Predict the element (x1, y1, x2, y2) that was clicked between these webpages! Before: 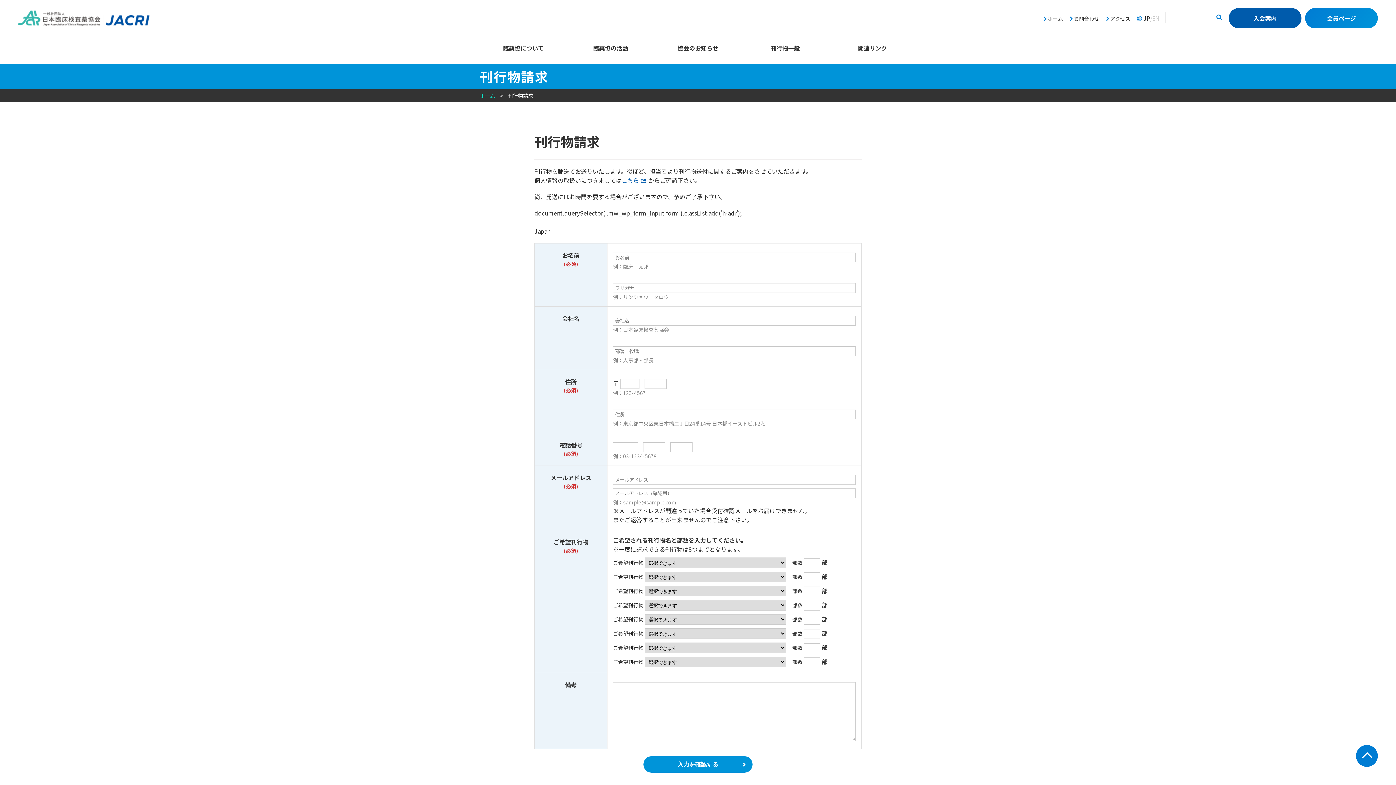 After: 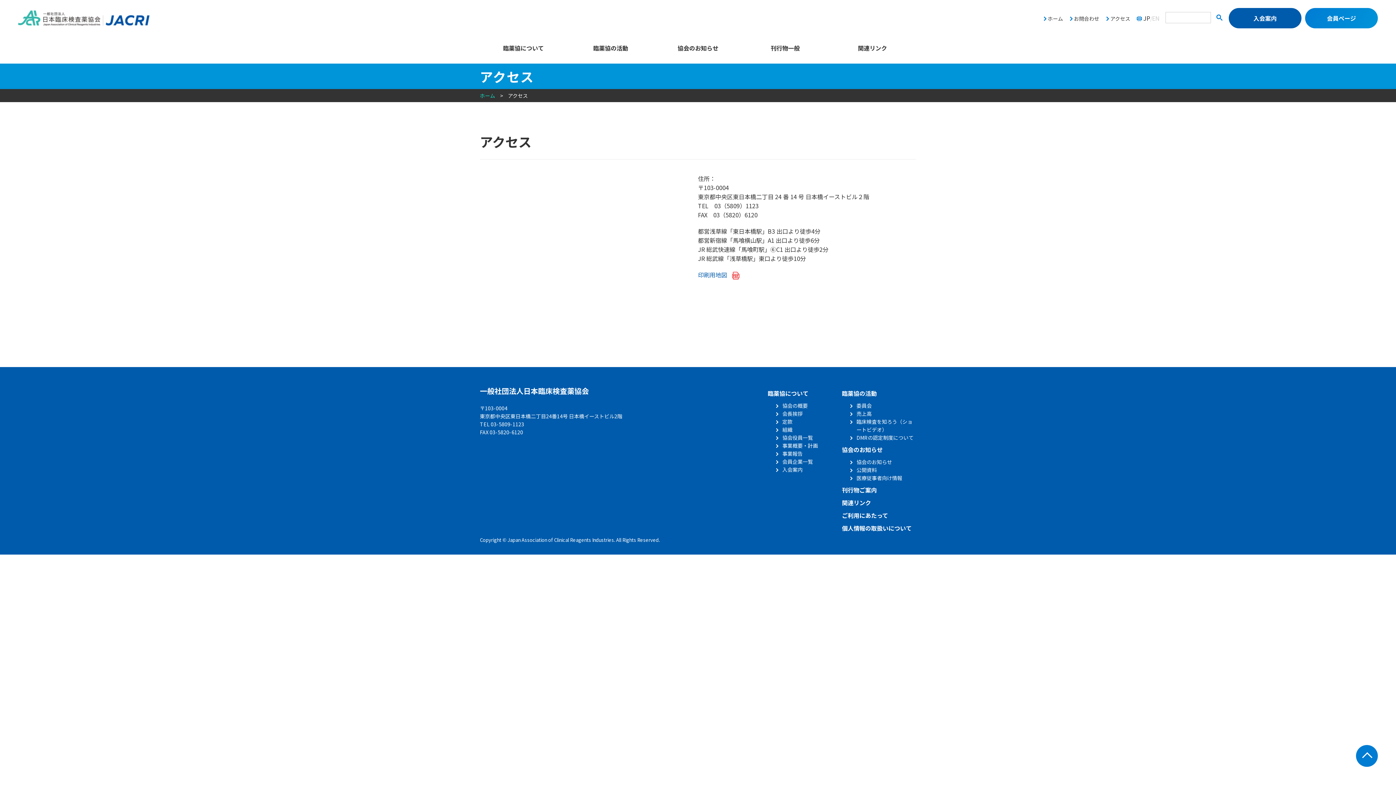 Action: label: アクセス bbox: (1110, 14, 1130, 22)